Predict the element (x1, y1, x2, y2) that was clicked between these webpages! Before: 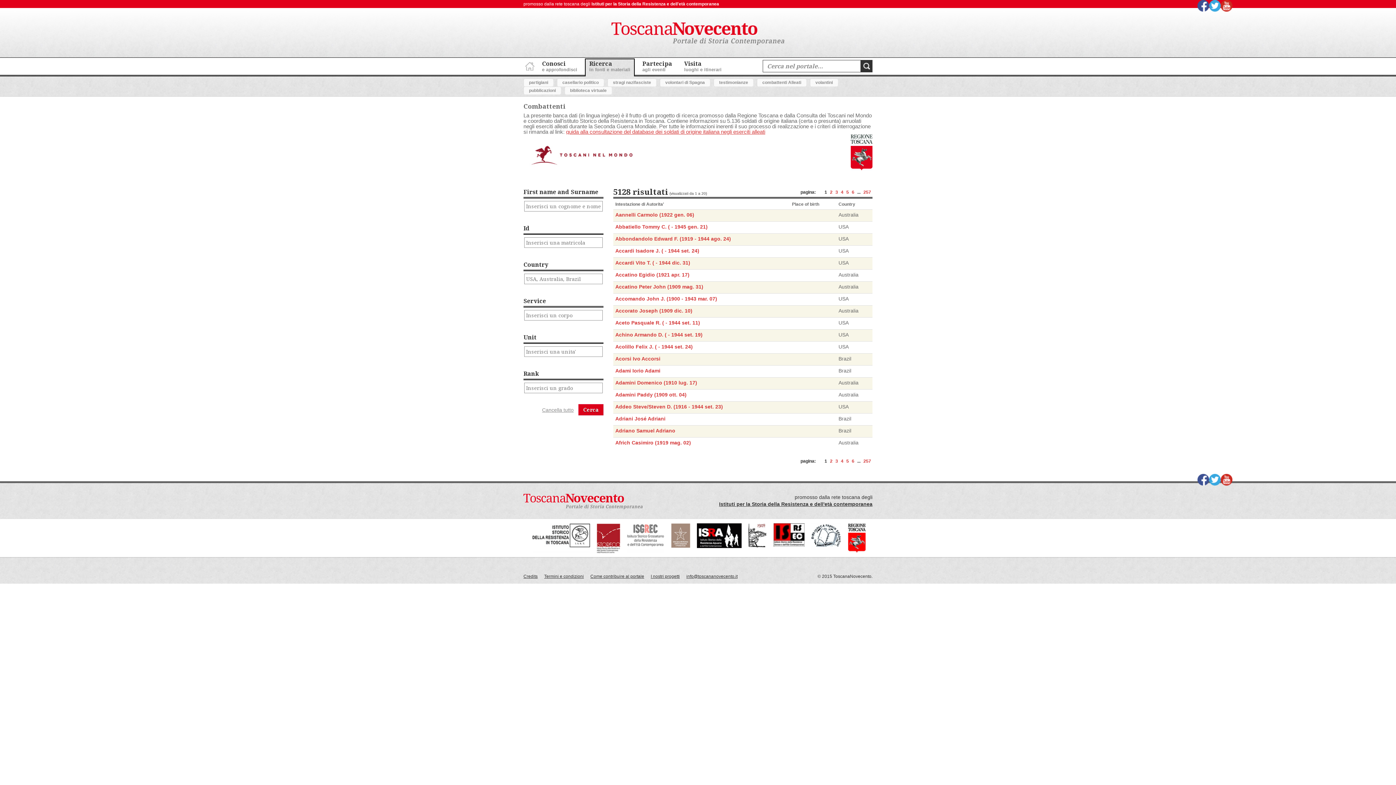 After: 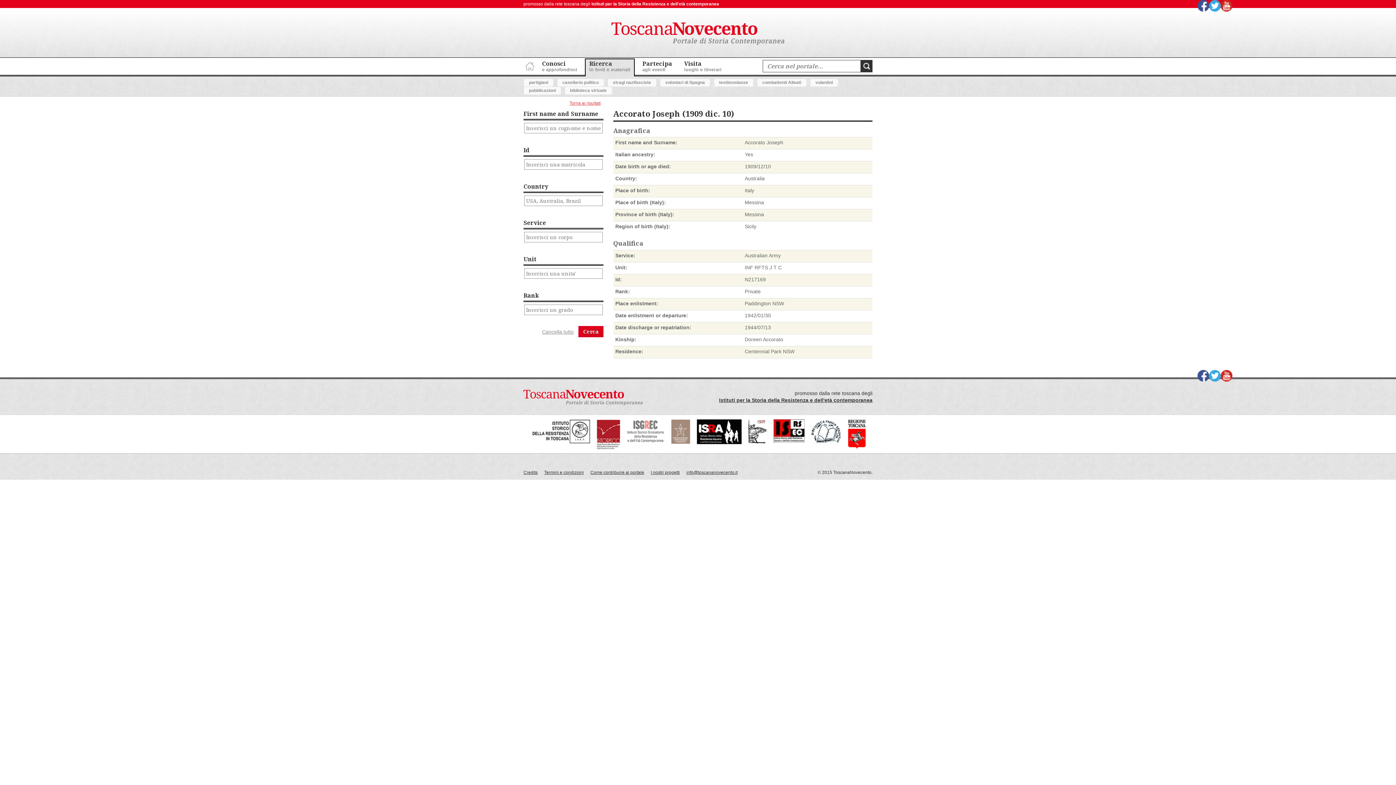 Action: label: Accorato Joseph (1909 dic. 10) bbox: (615, 308, 692, 313)